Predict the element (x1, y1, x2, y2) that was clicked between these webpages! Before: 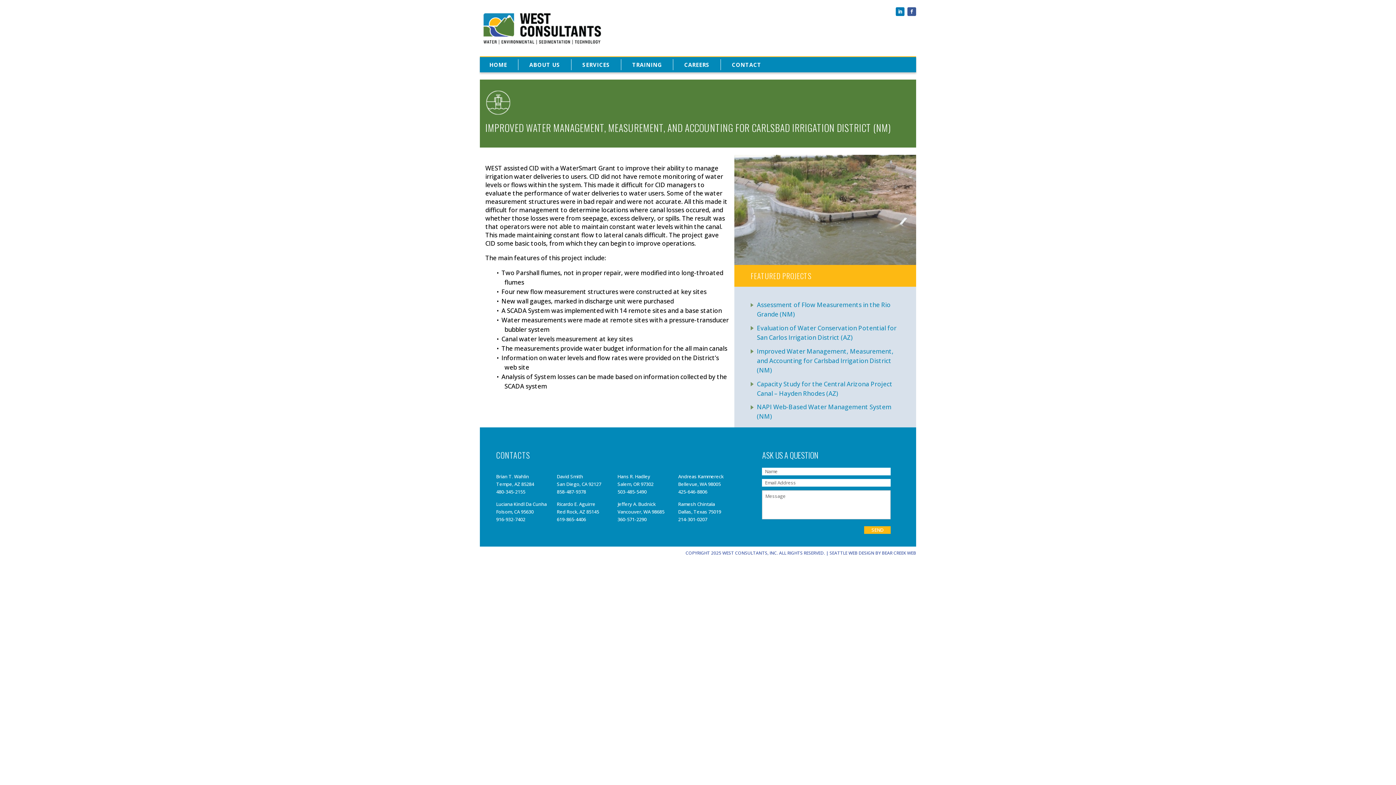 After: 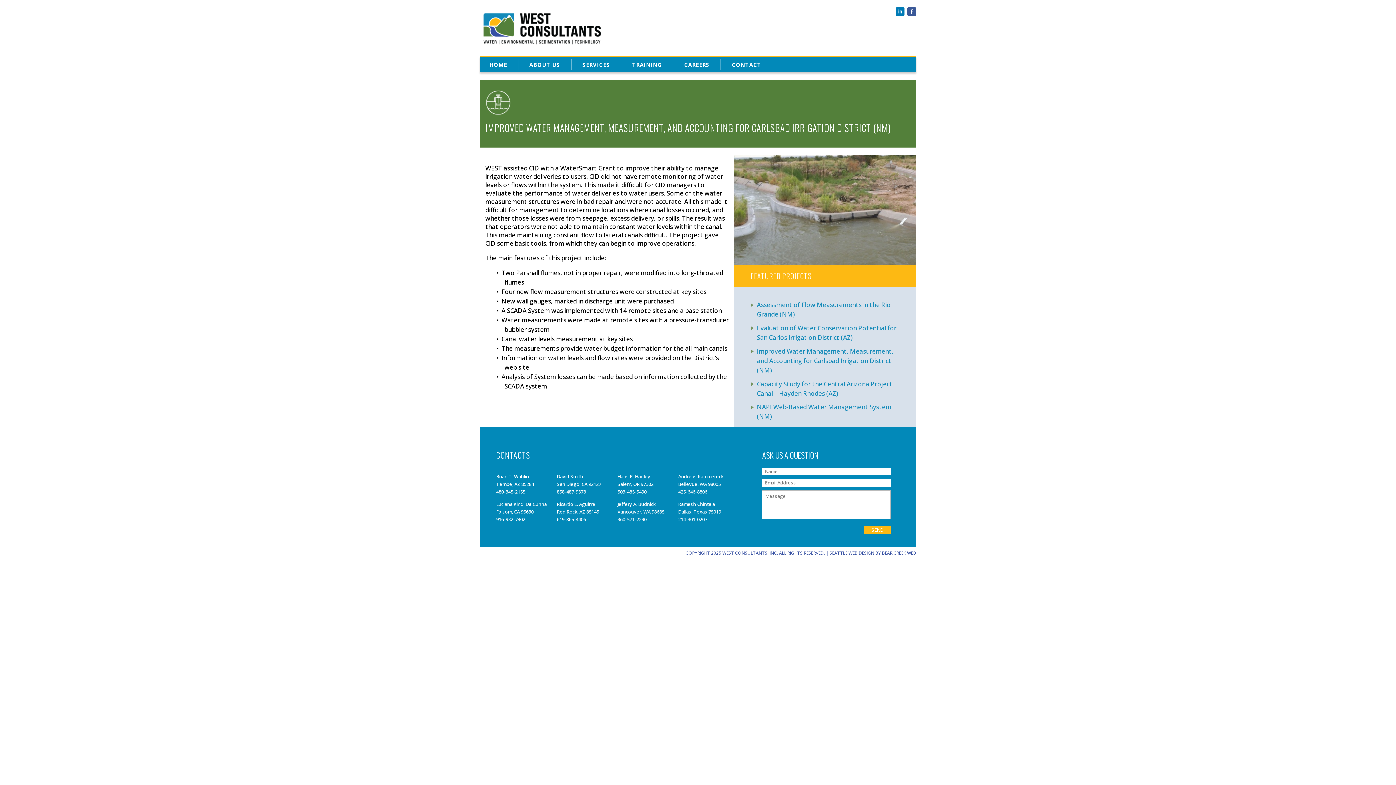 Action: label: Improved Water Management, Measurement, and Accounting for Carlsbad Irrigation District (NM) bbox: (757, 347, 893, 374)